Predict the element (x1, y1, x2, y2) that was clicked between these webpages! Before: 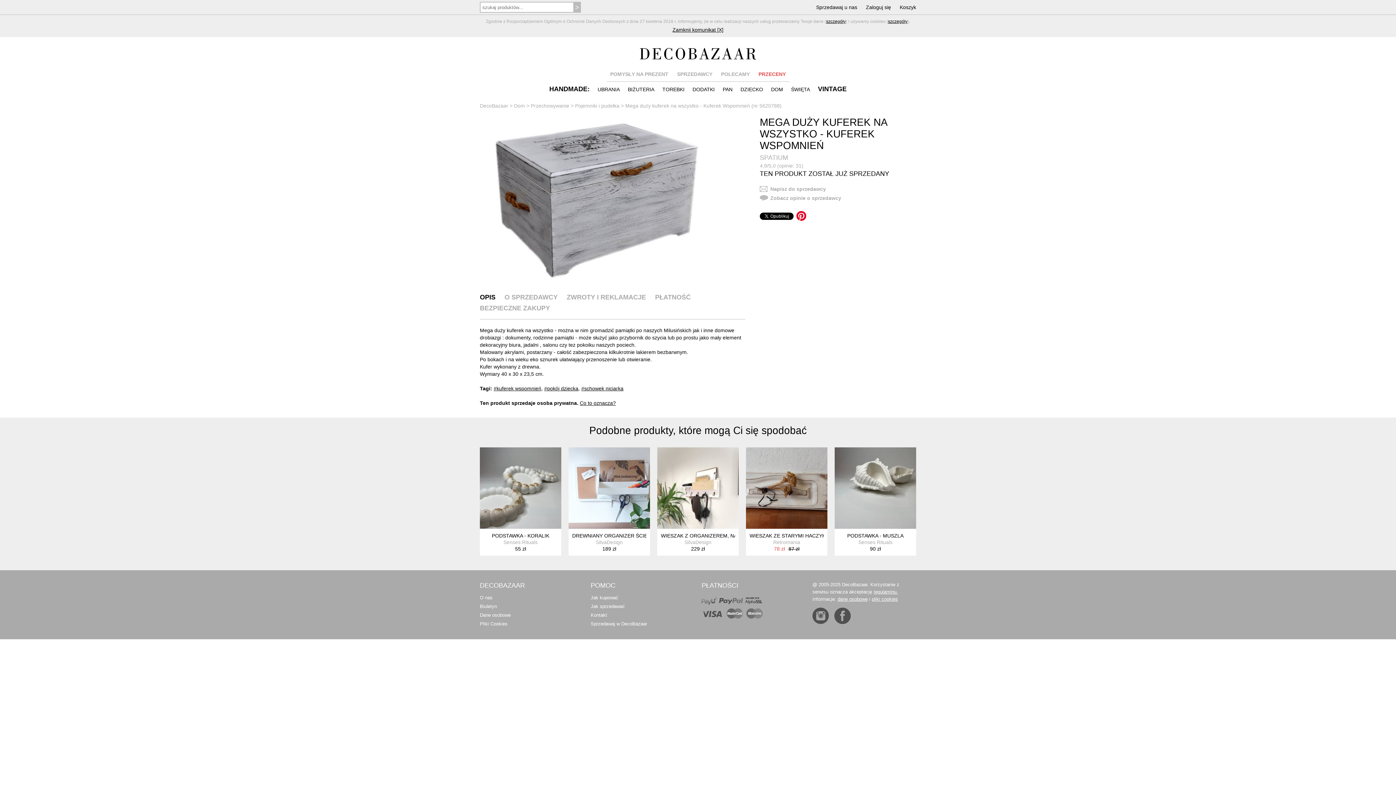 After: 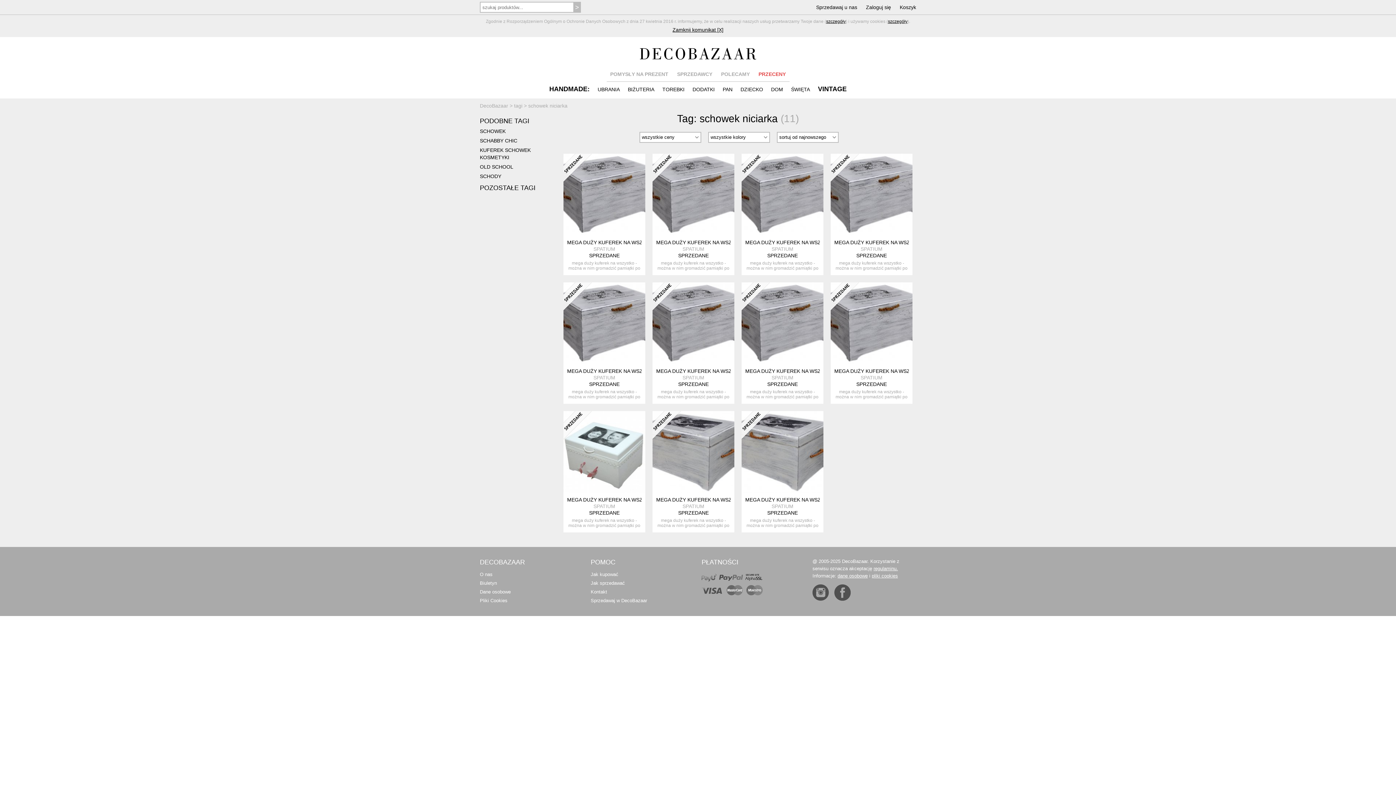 Action: bbox: (581, 385, 623, 391) label: #schowek niciarka